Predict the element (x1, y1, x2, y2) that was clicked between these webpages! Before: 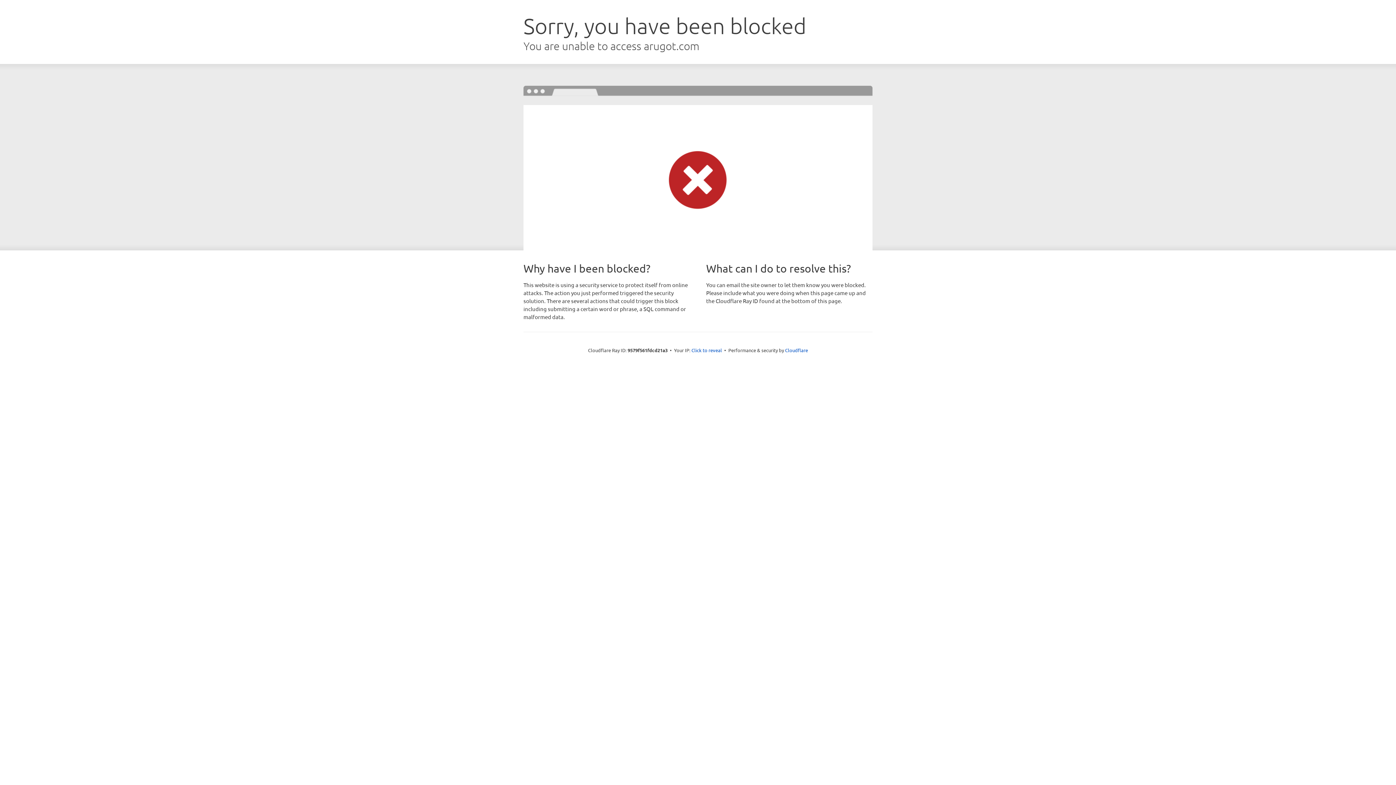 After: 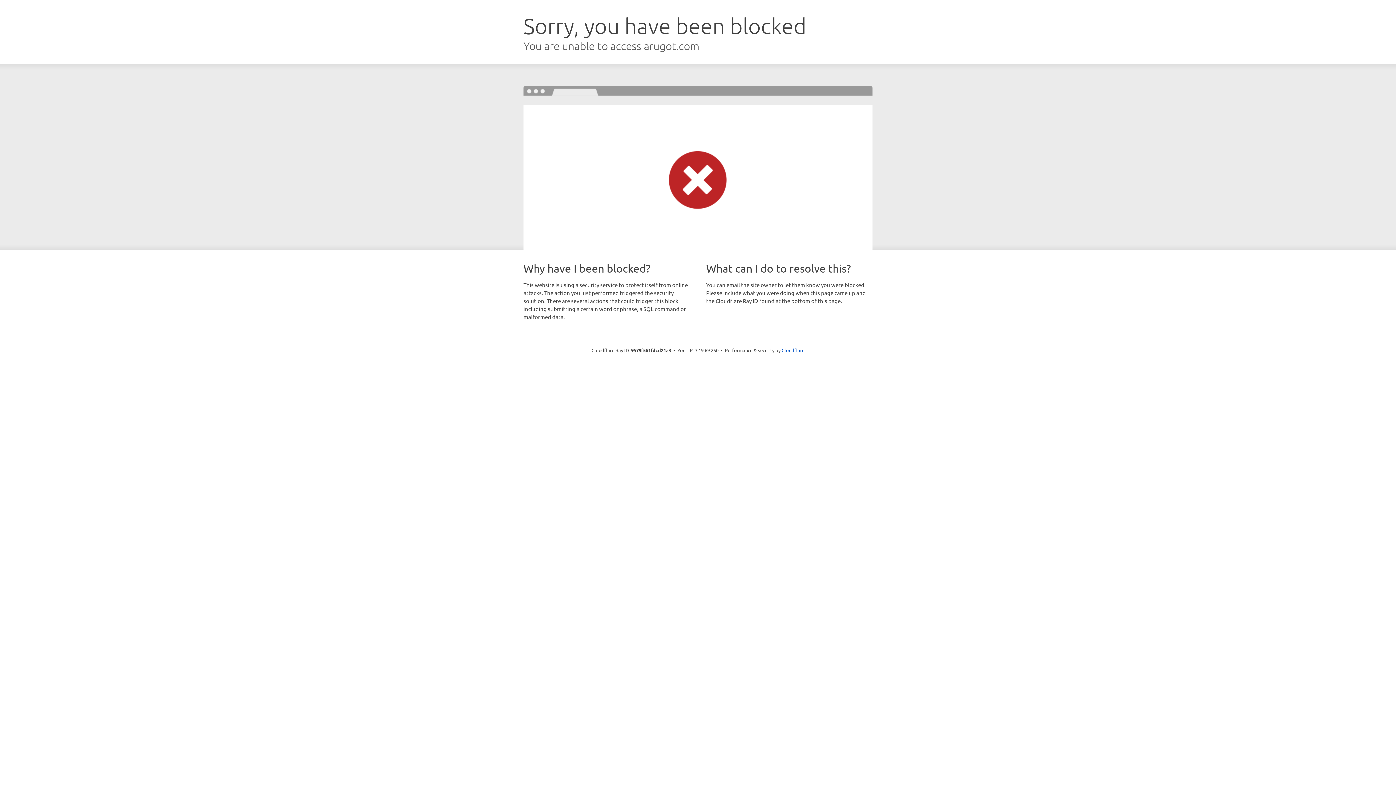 Action: bbox: (691, 346, 722, 353) label: Click to reveal